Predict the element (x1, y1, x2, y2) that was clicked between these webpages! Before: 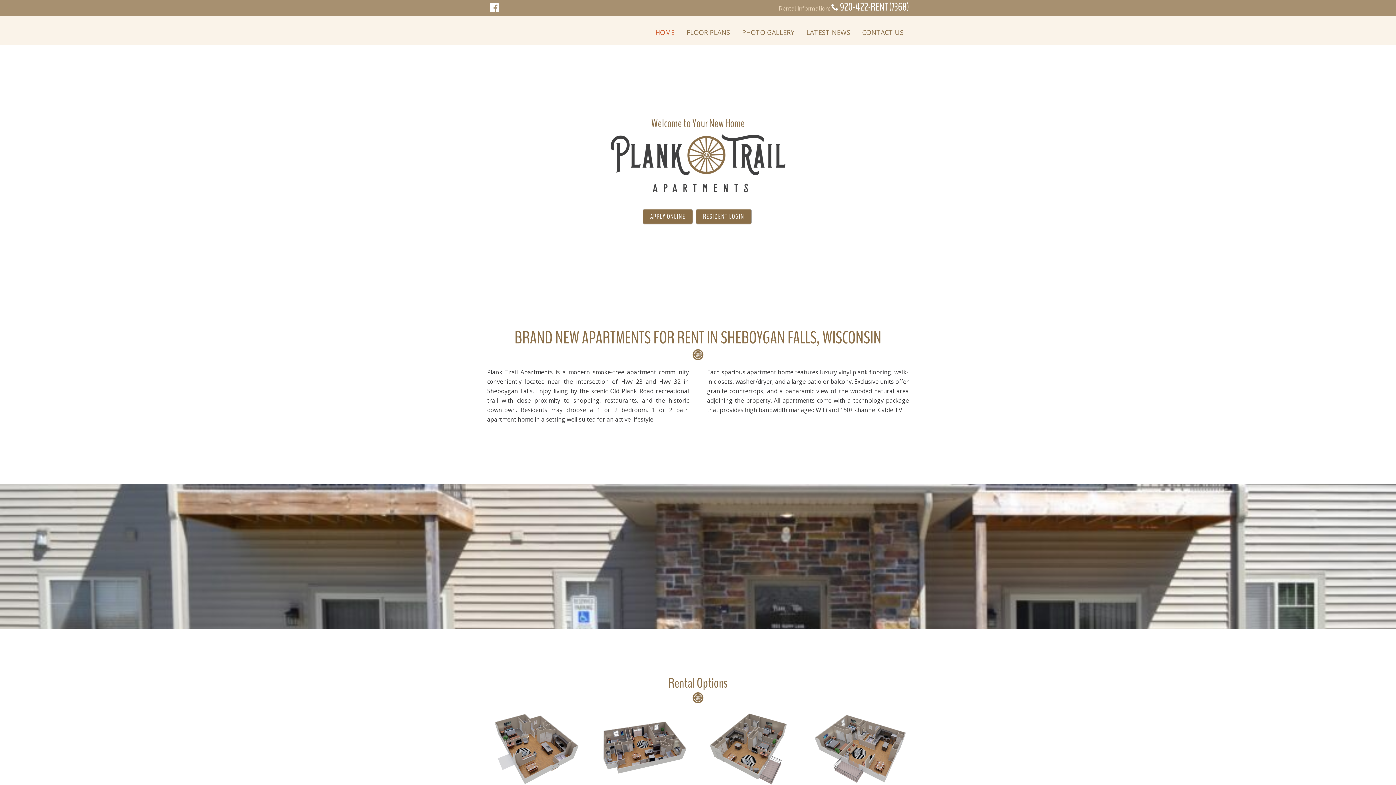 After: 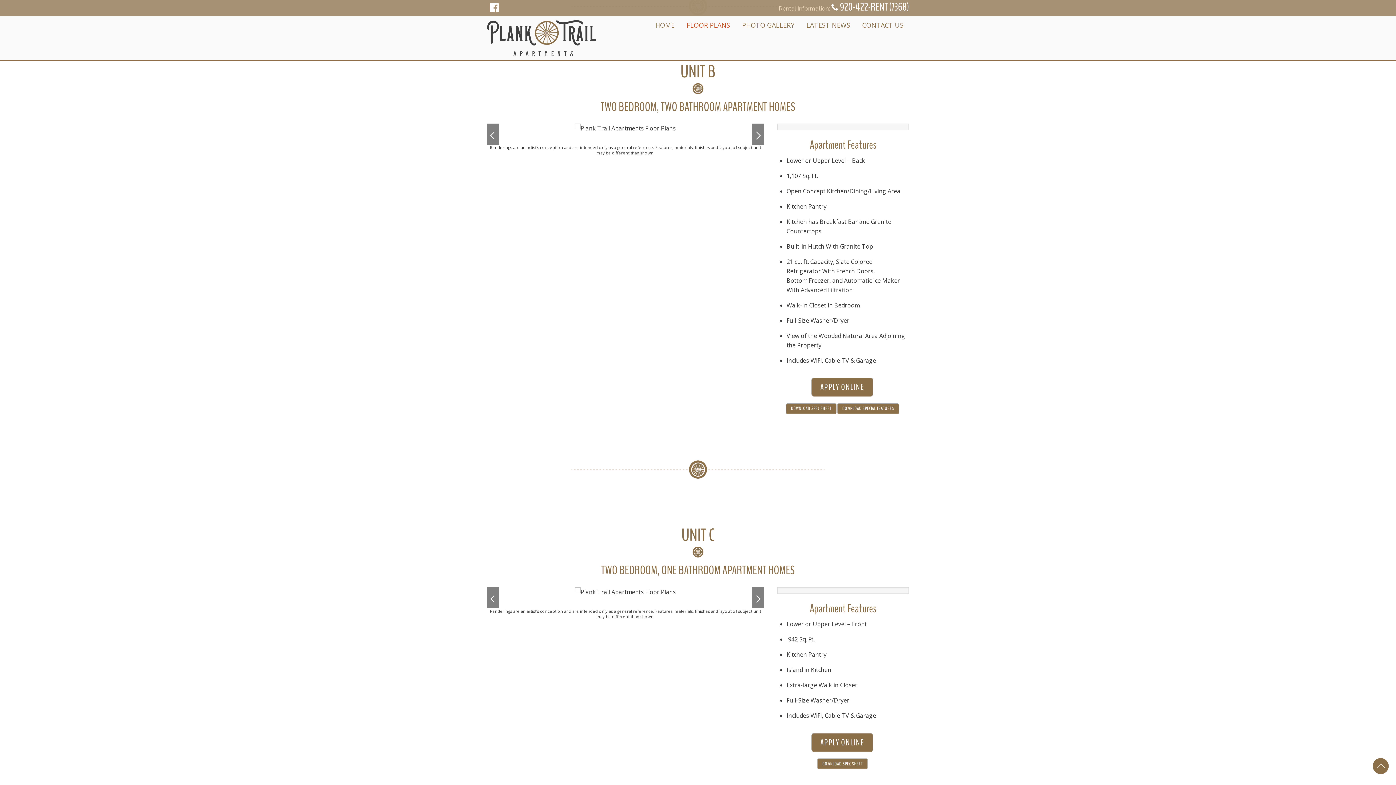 Action: bbox: (596, 710, 691, 718)